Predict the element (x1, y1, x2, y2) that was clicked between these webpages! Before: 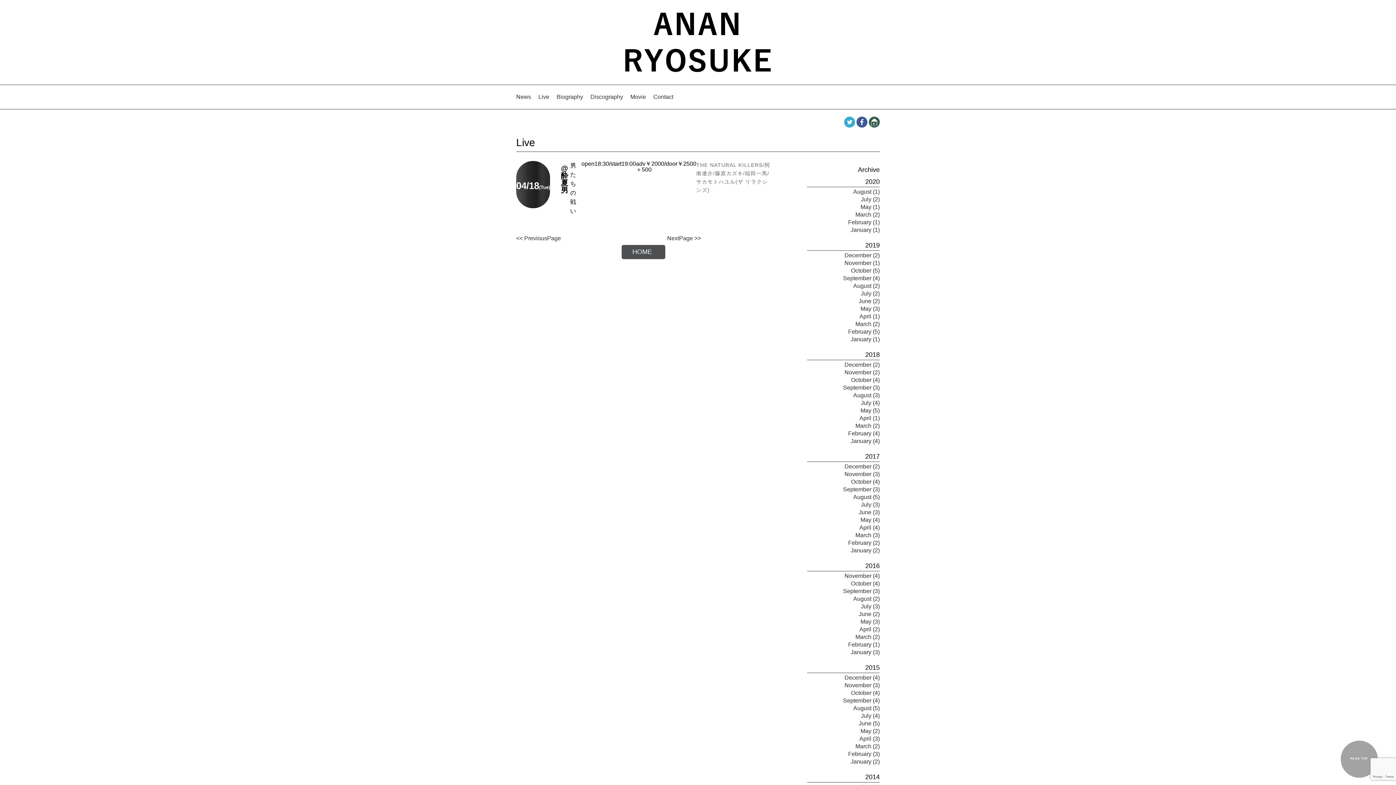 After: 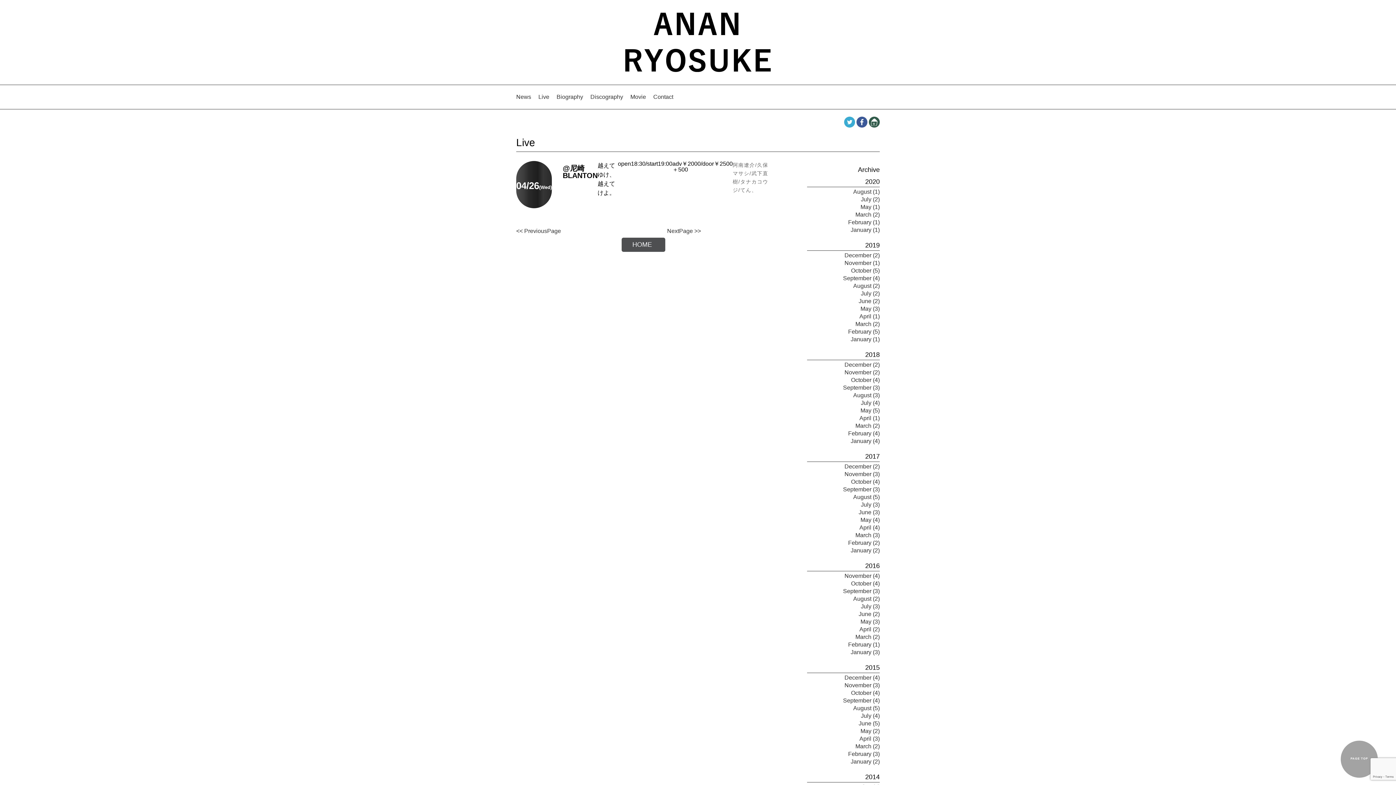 Action: bbox: (667, 235, 701, 241) label: NextPage >>